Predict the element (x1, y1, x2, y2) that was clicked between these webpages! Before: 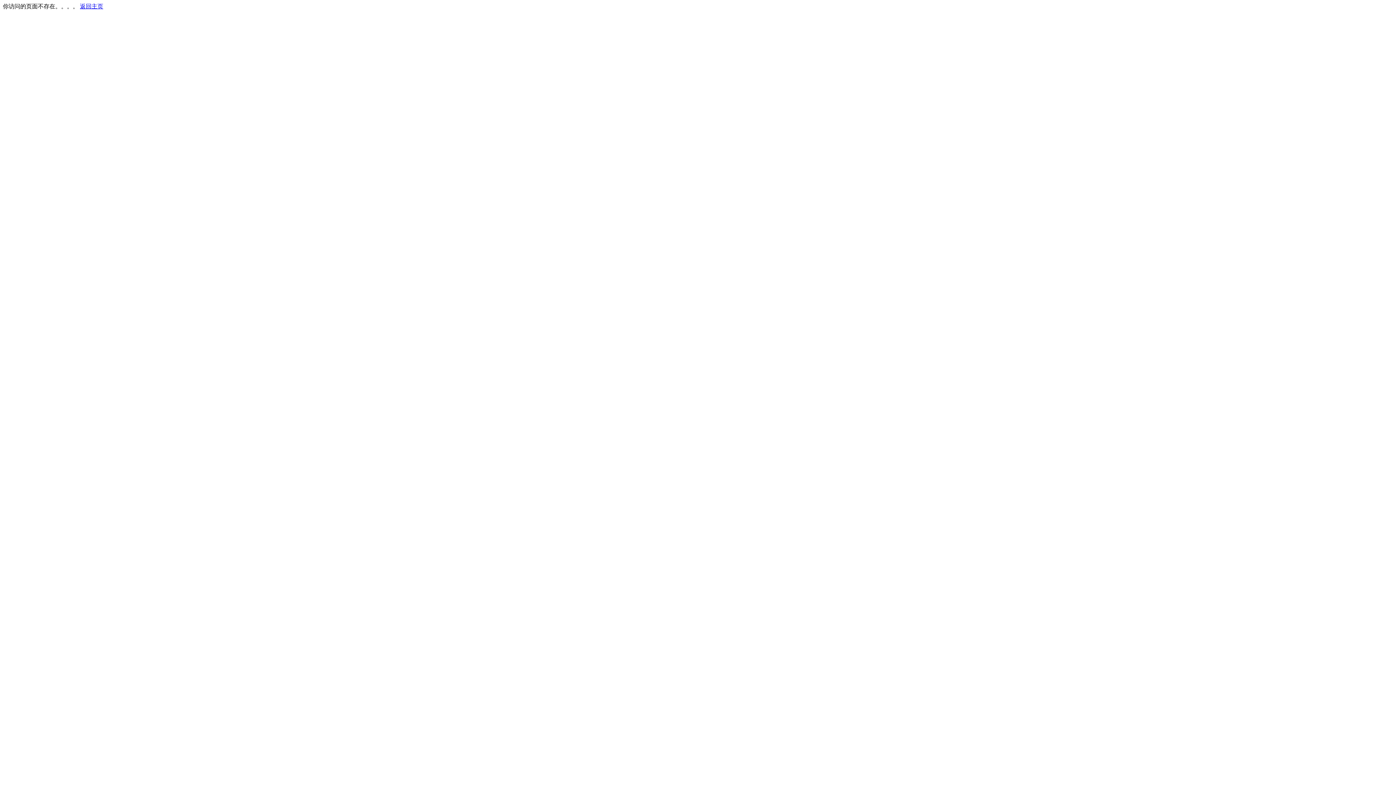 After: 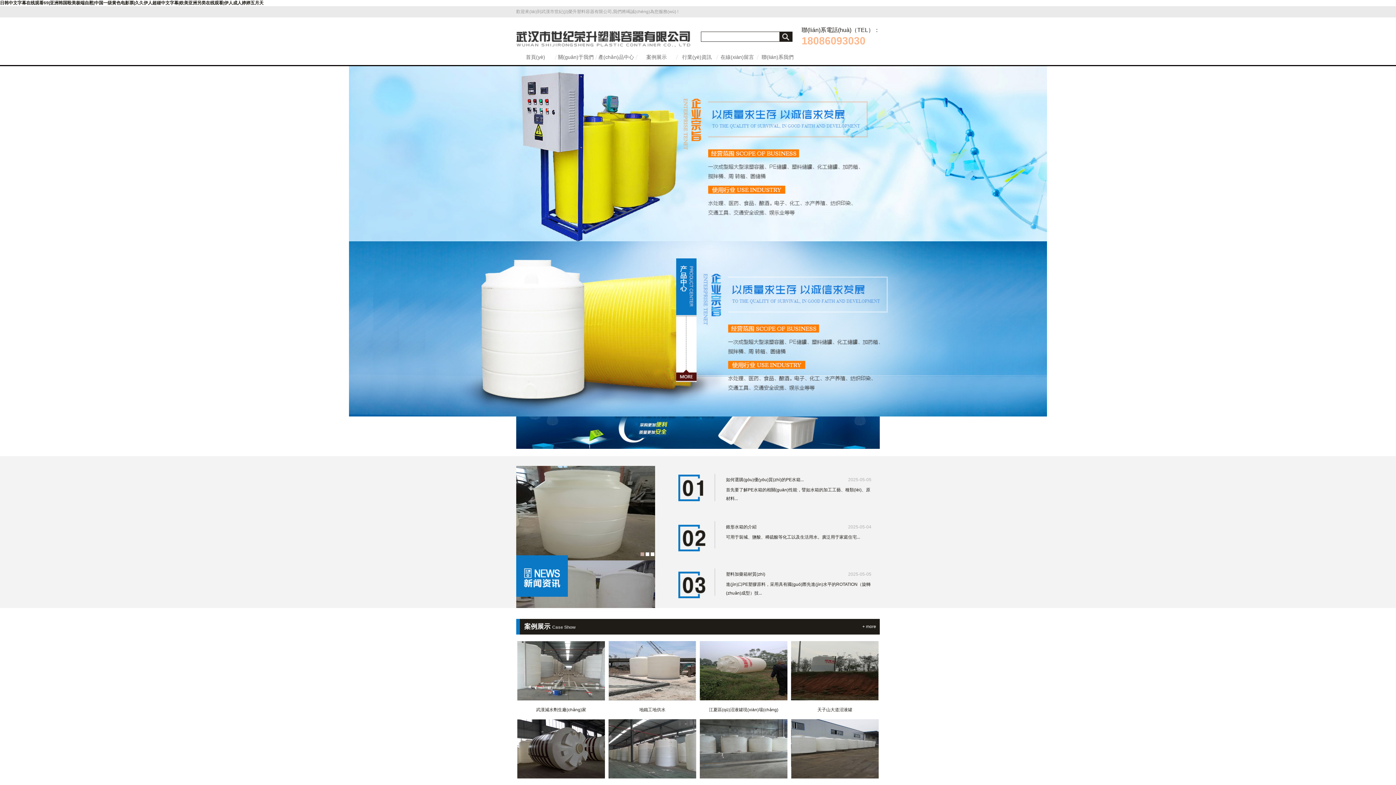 Action: label: 返回主页 bbox: (80, 3, 103, 9)